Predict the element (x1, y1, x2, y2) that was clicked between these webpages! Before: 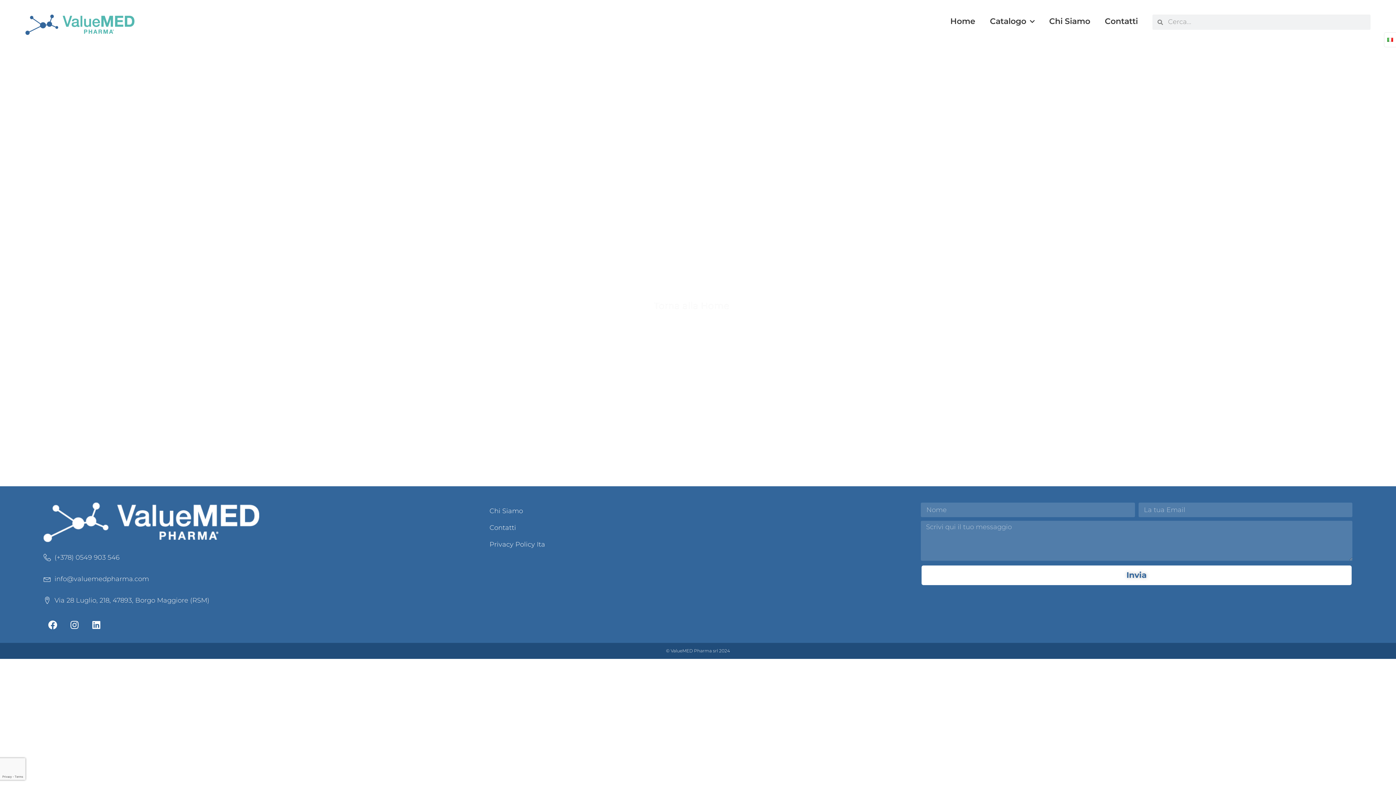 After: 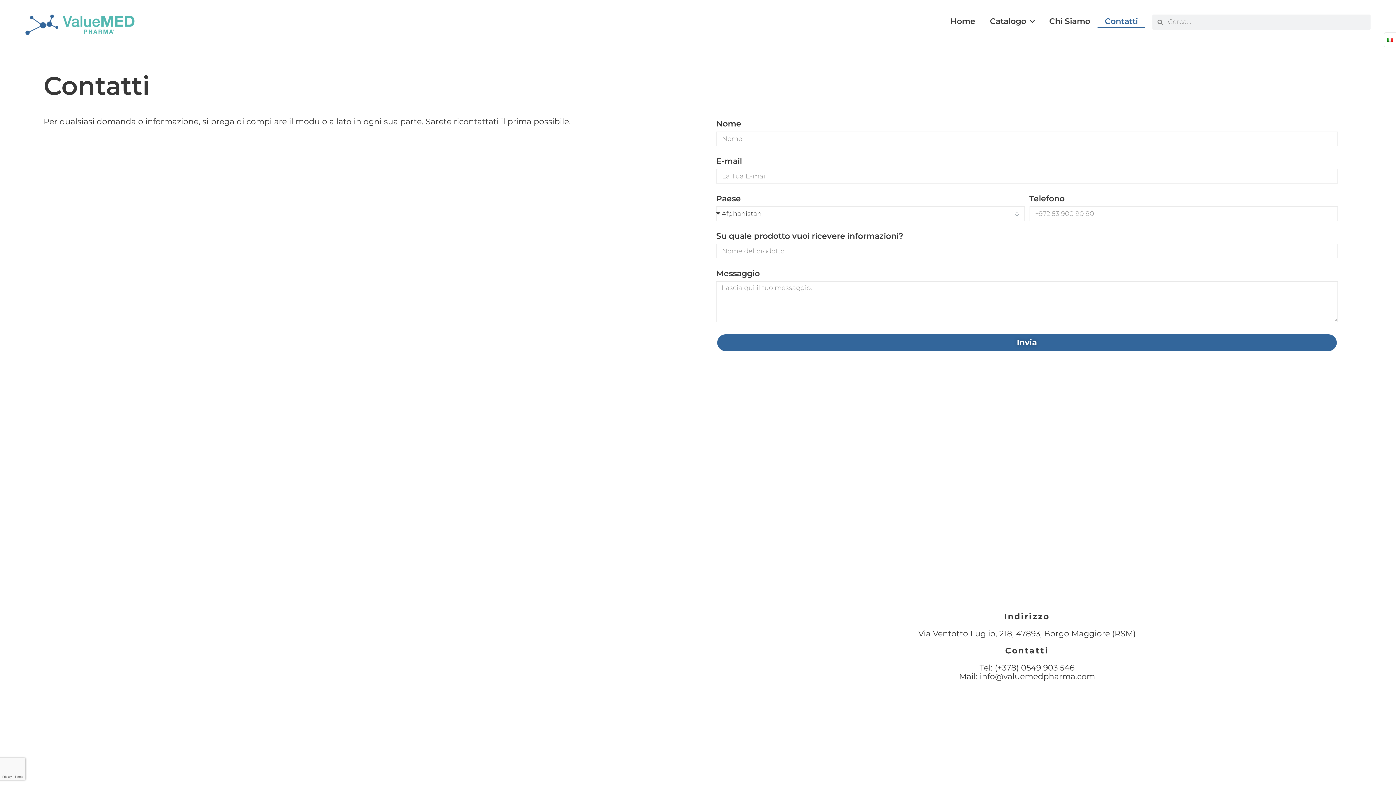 Action: bbox: (482, 519, 913, 536) label: Contatti